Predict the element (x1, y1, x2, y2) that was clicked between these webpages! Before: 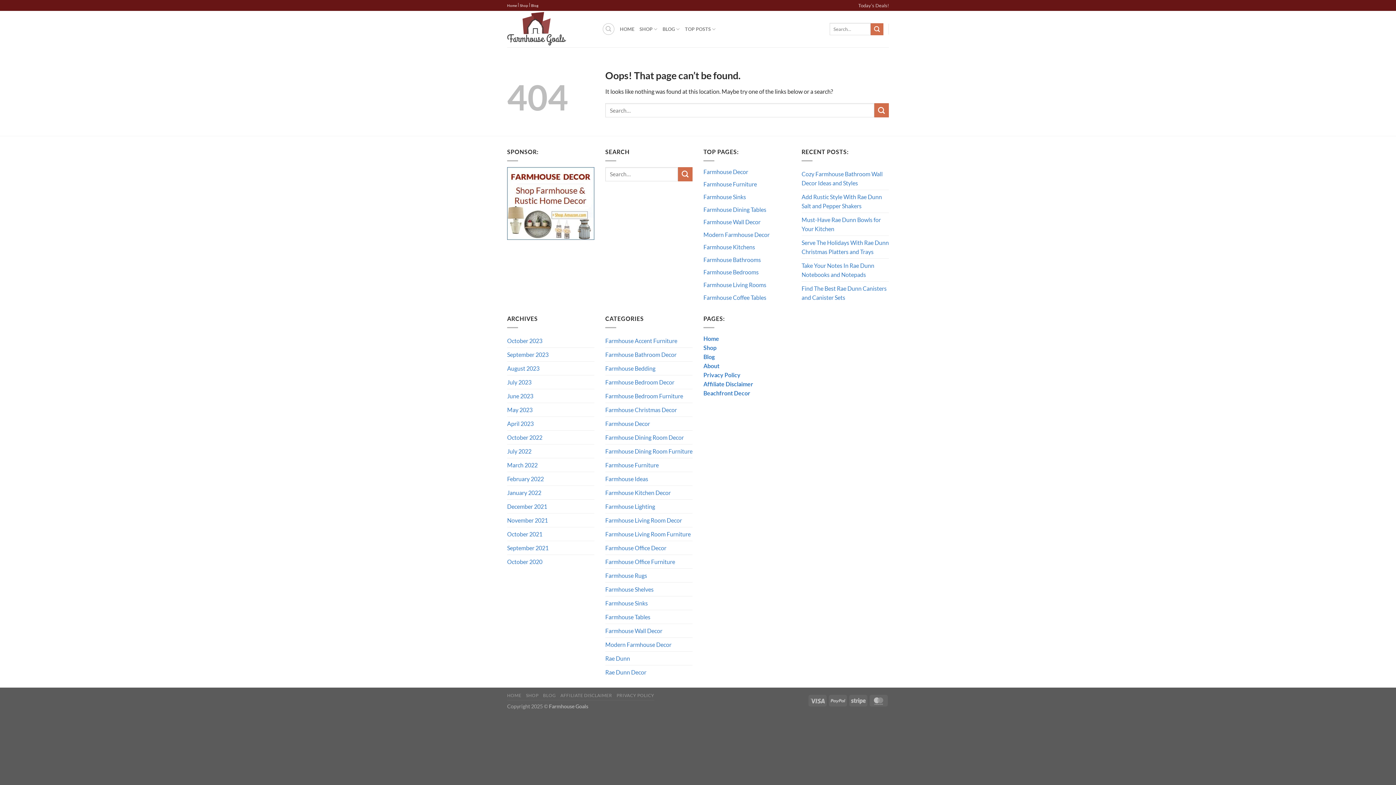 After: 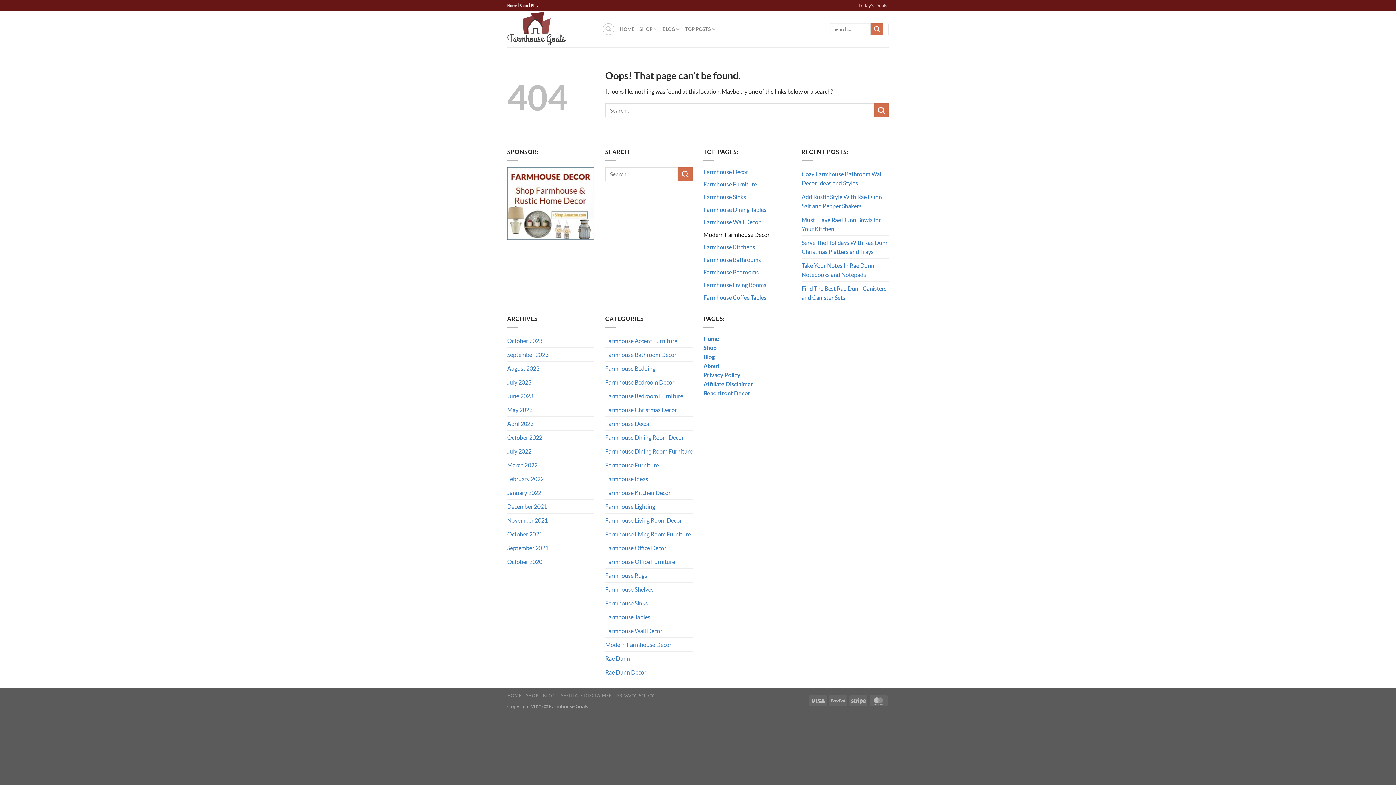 Action: bbox: (703, 231, 769, 238) label: Modern Farmhouse Decor